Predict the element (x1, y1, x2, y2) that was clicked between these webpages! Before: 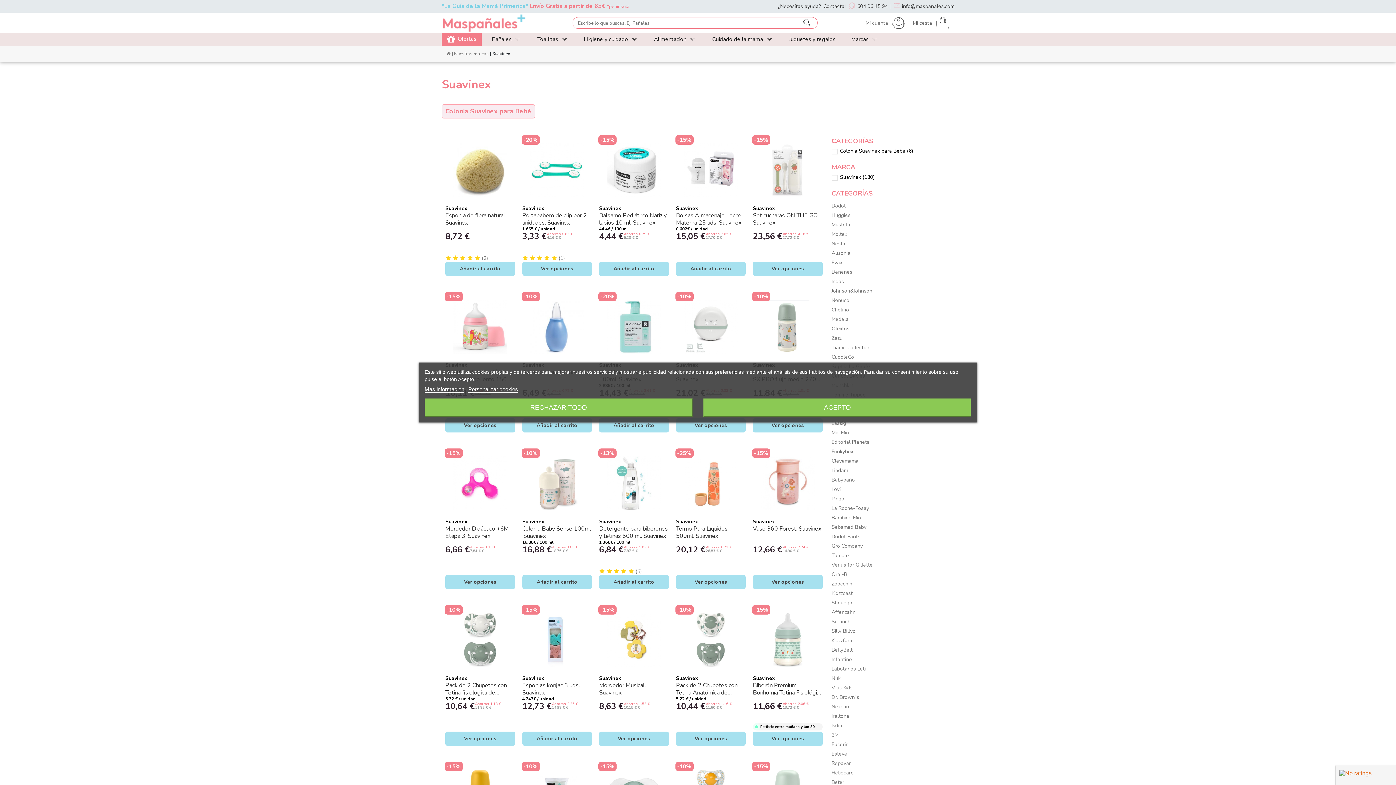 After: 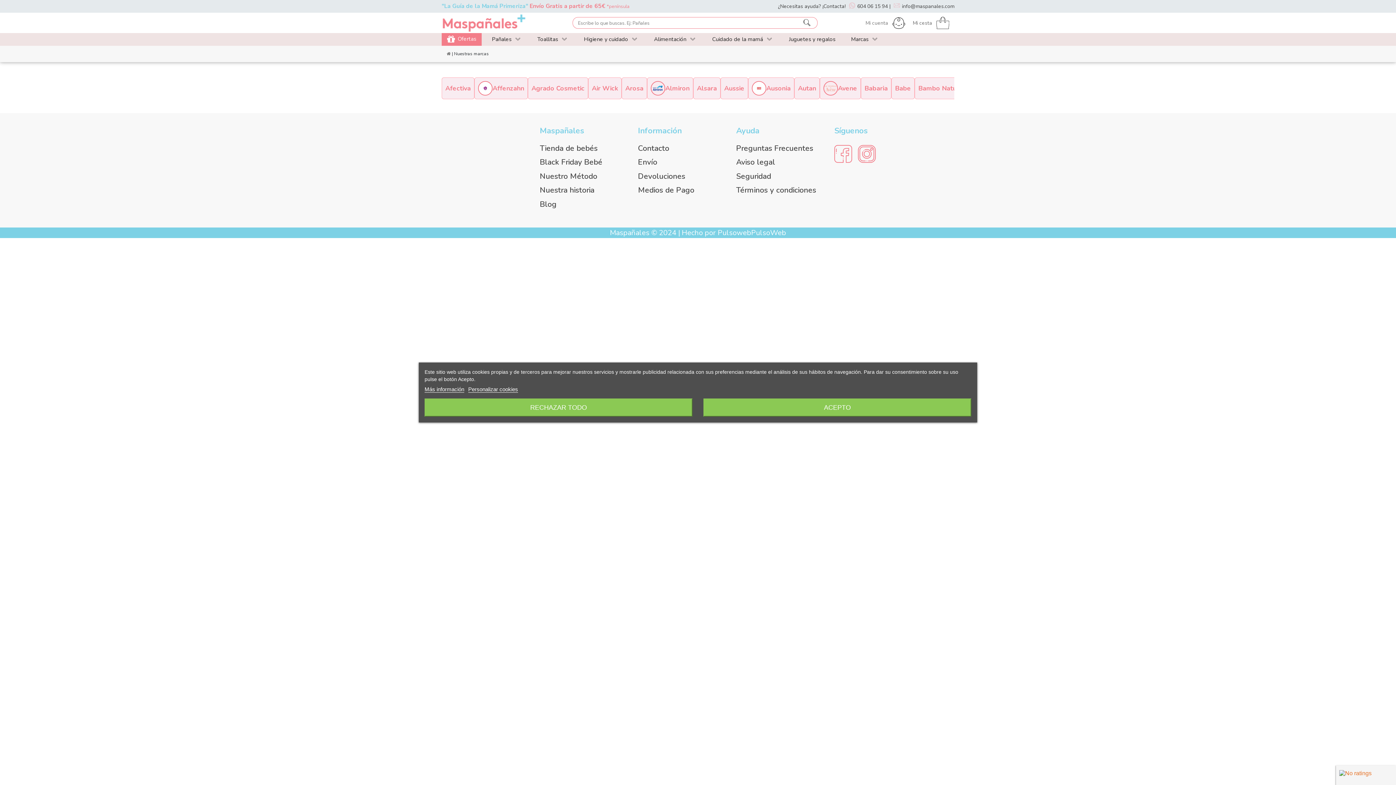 Action: label: | Nuestras marcas  bbox: (452, 50, 490, 56)